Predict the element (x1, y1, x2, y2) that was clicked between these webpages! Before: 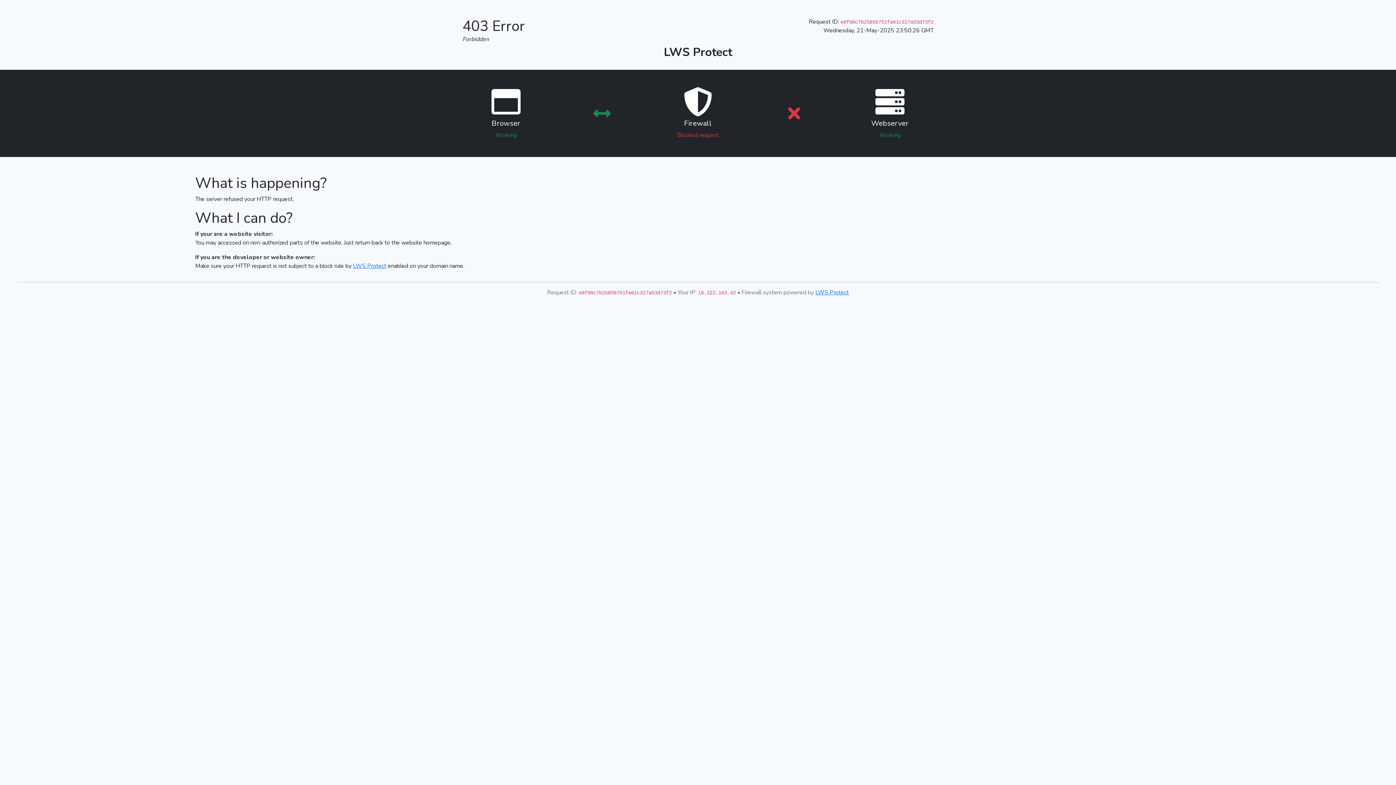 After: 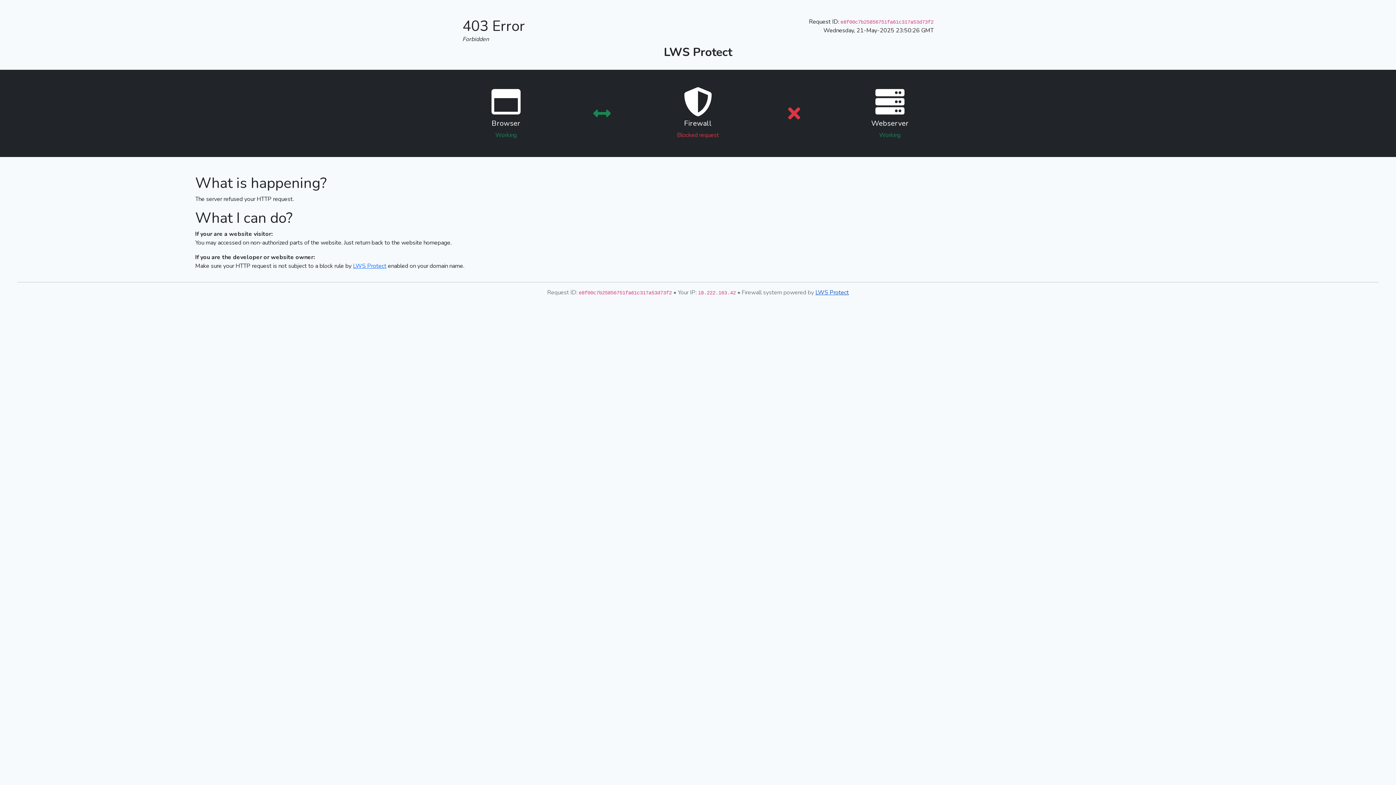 Action: label: LWS Protect bbox: (815, 288, 849, 296)